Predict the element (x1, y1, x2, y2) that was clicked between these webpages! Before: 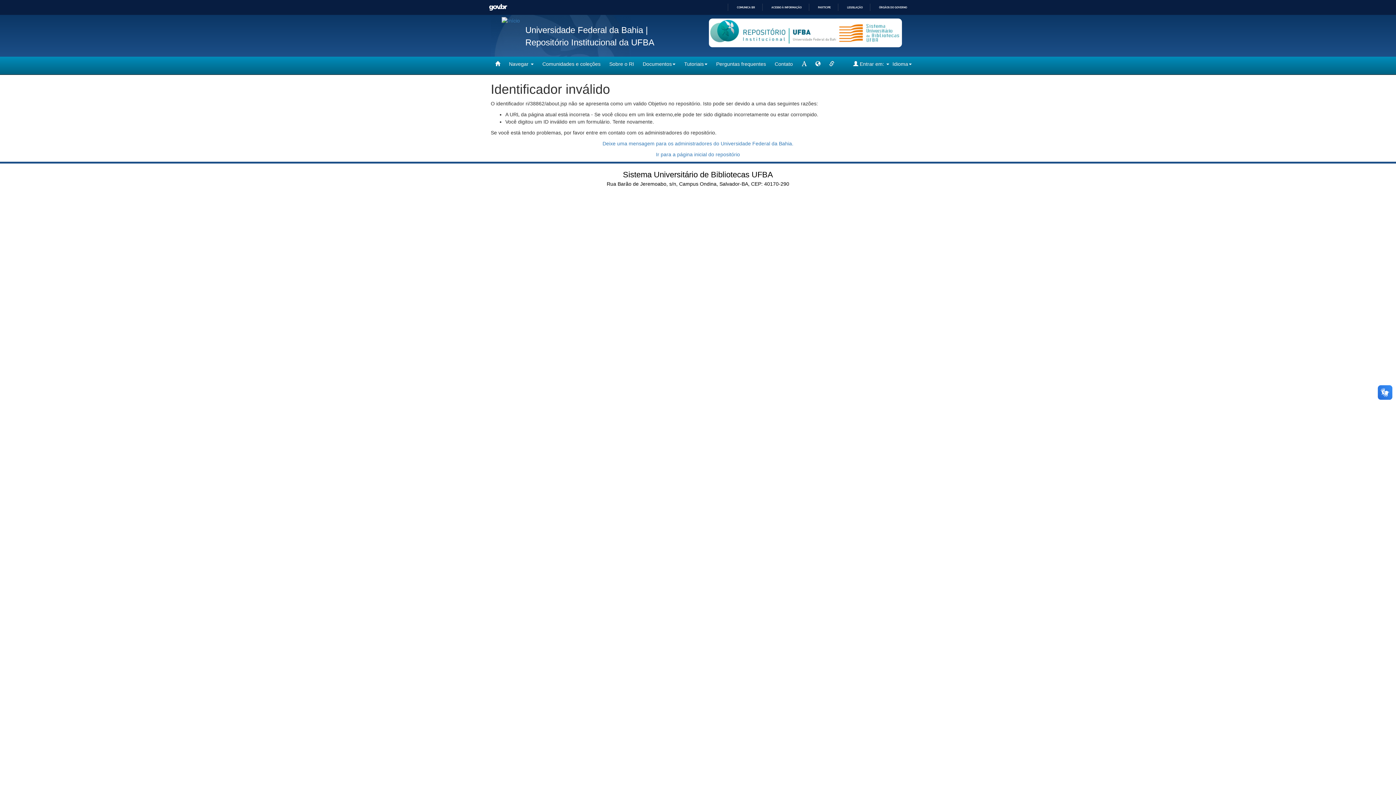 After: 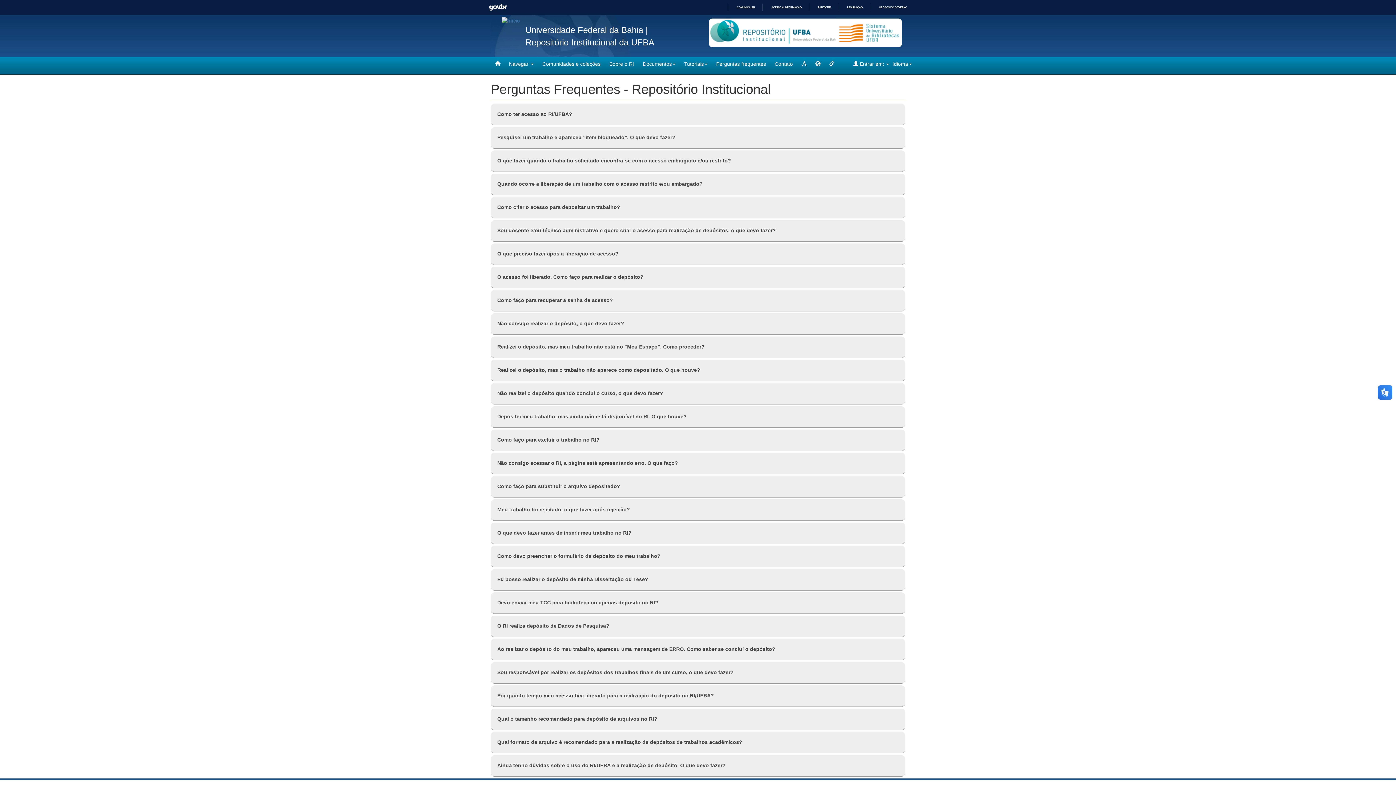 Action: bbox: (712, 56, 770, 71) label: Perguntas frequentes